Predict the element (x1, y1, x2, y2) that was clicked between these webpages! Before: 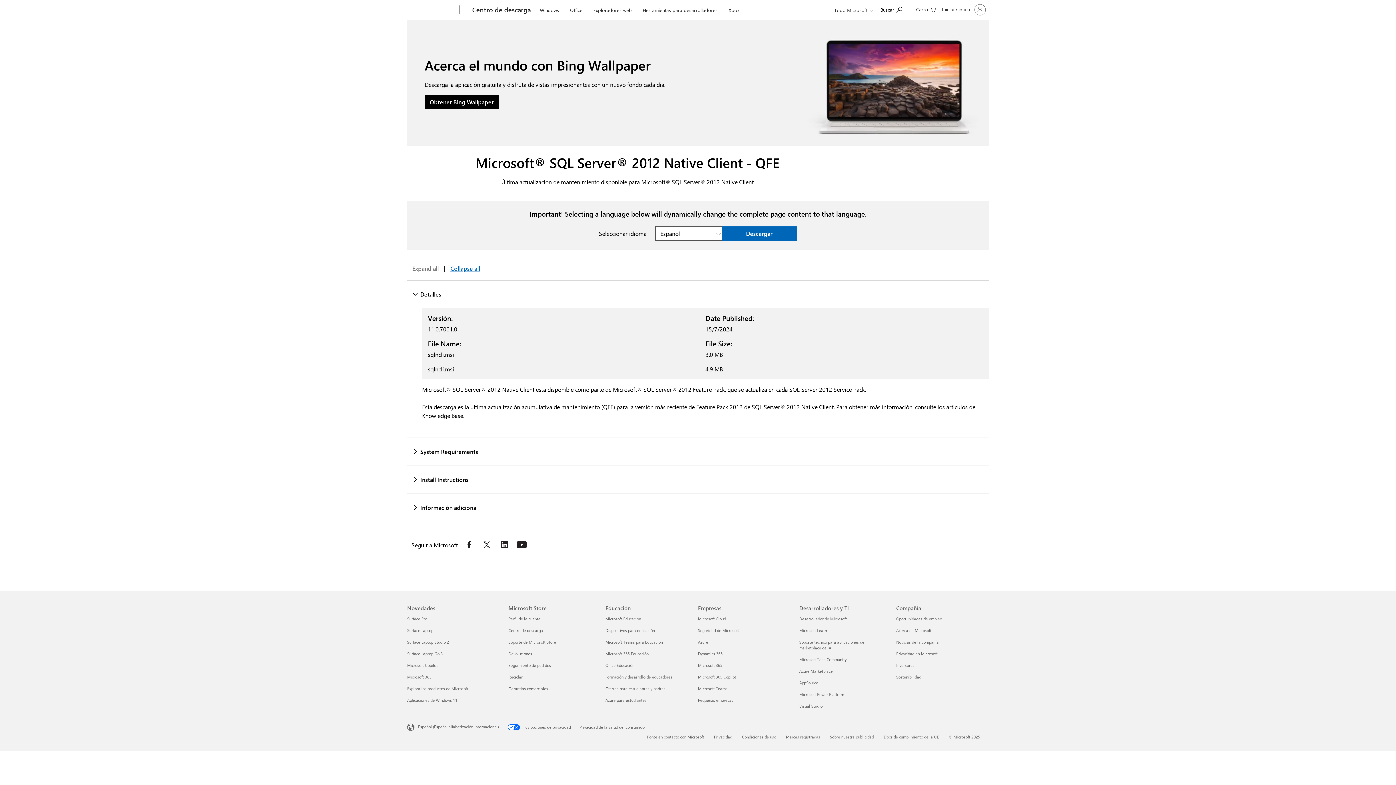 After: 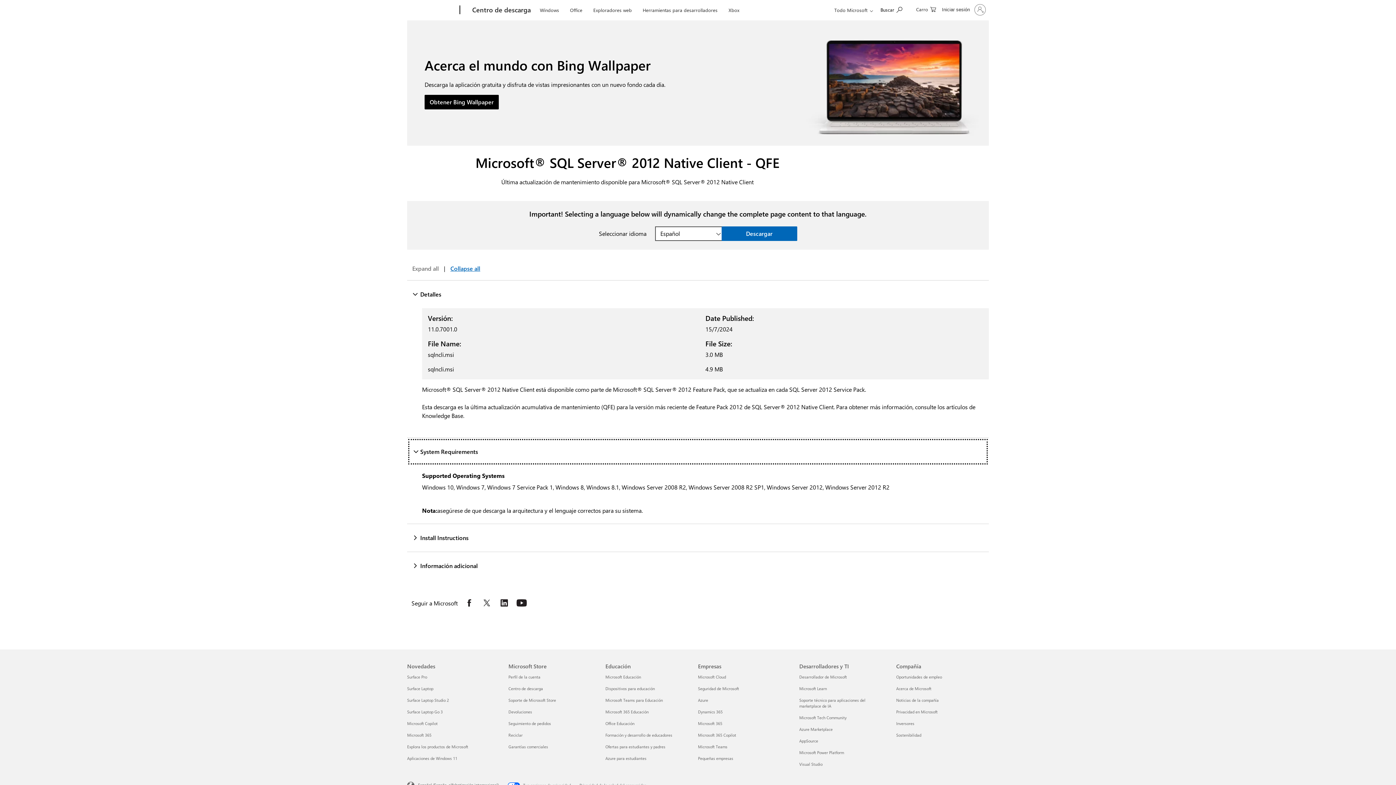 Action: bbox: (407, 438, 989, 465) label: System Requirements